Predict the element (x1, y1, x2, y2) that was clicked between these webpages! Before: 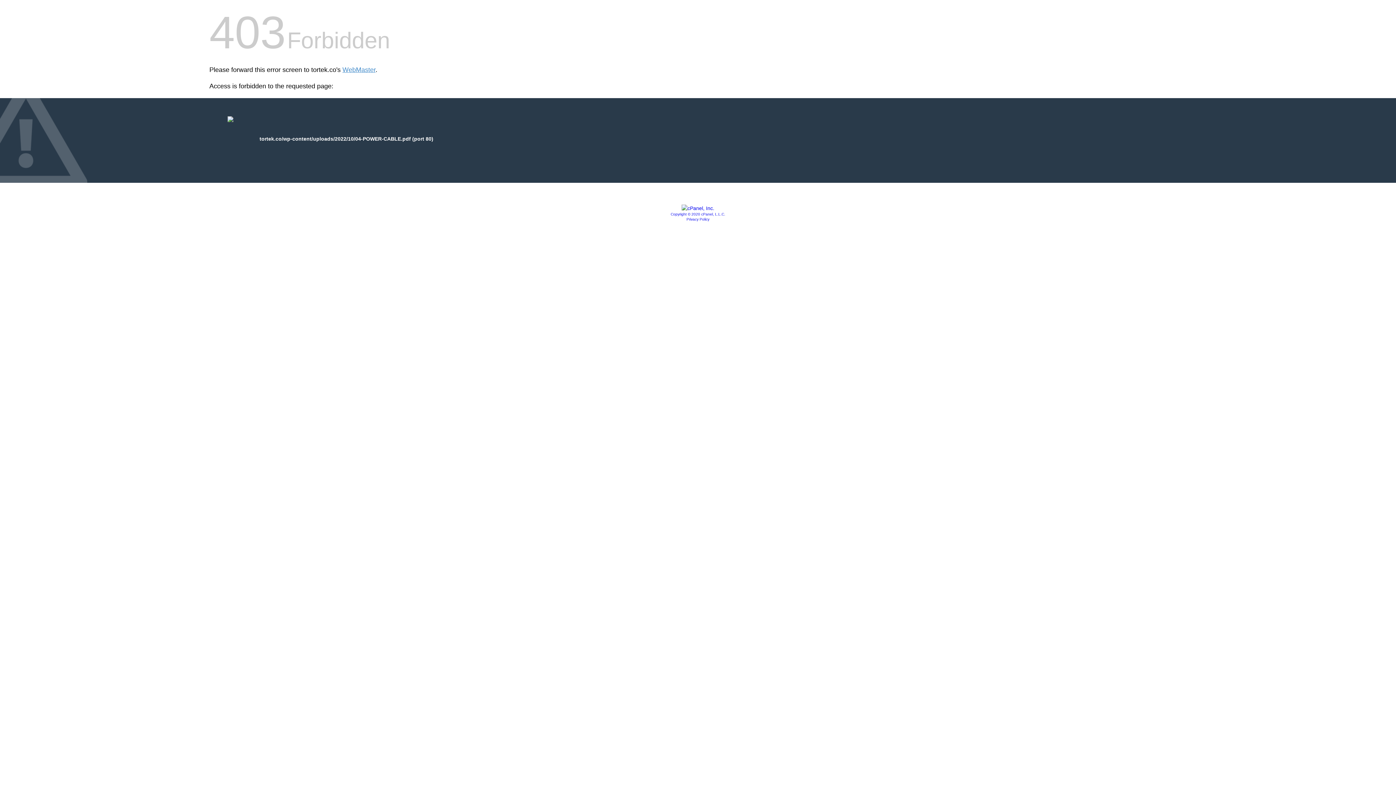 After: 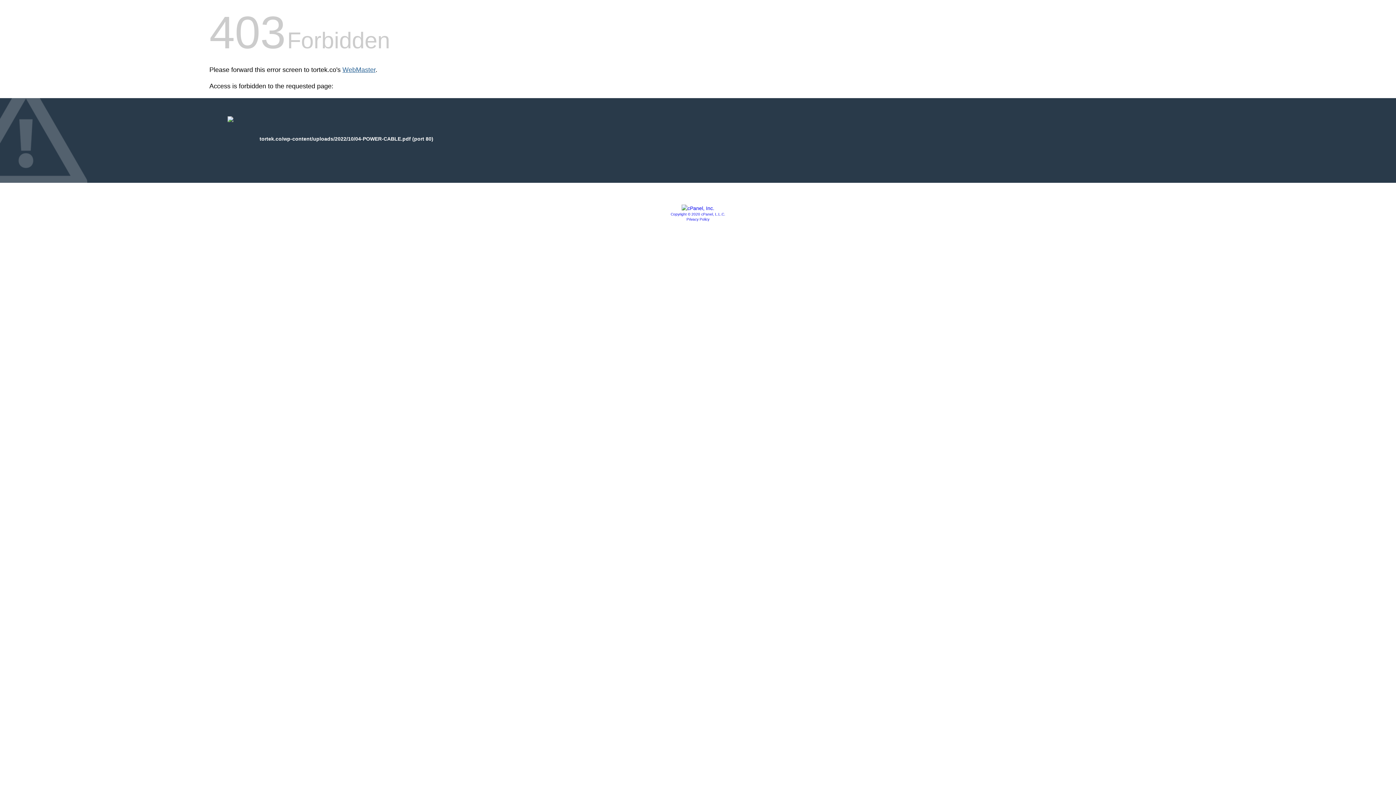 Action: bbox: (342, 66, 375, 73) label: WebMaster